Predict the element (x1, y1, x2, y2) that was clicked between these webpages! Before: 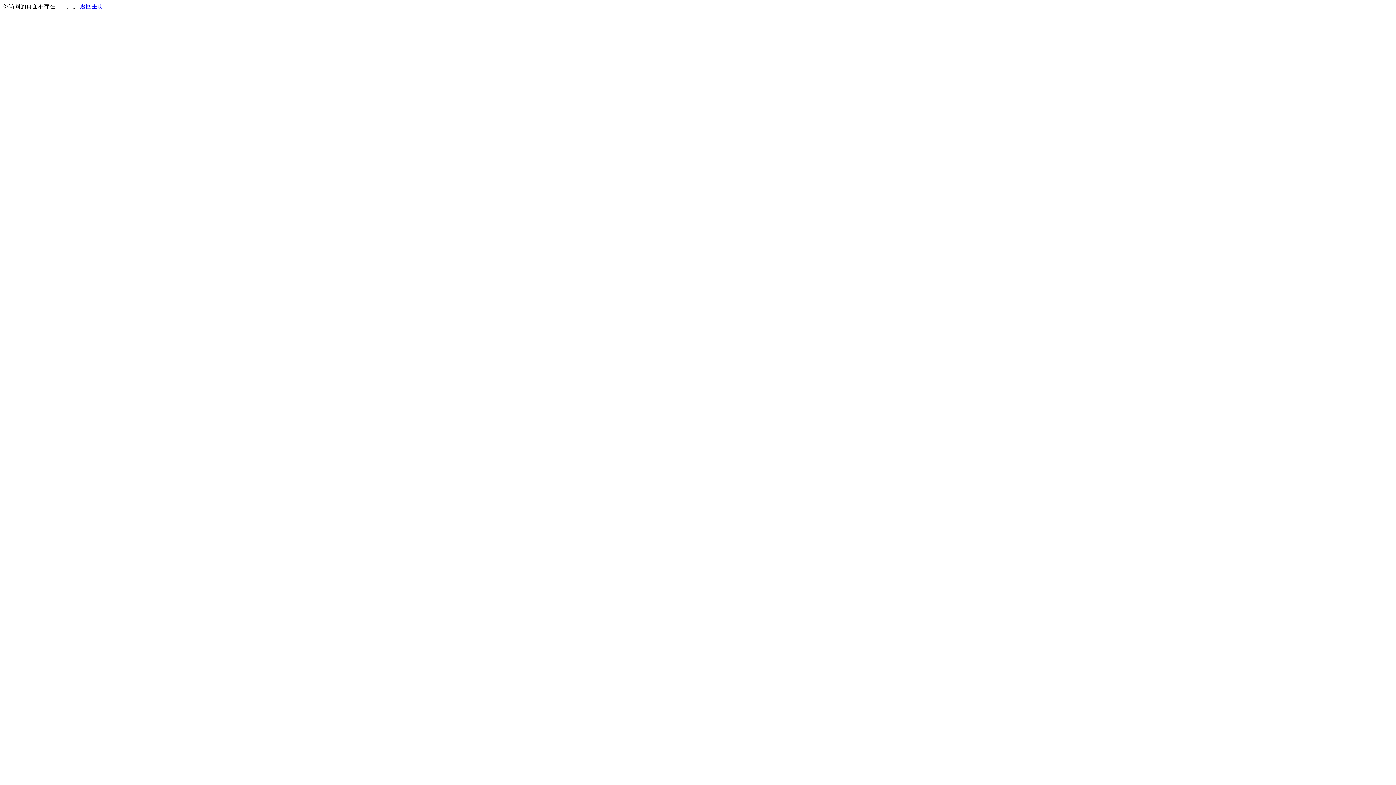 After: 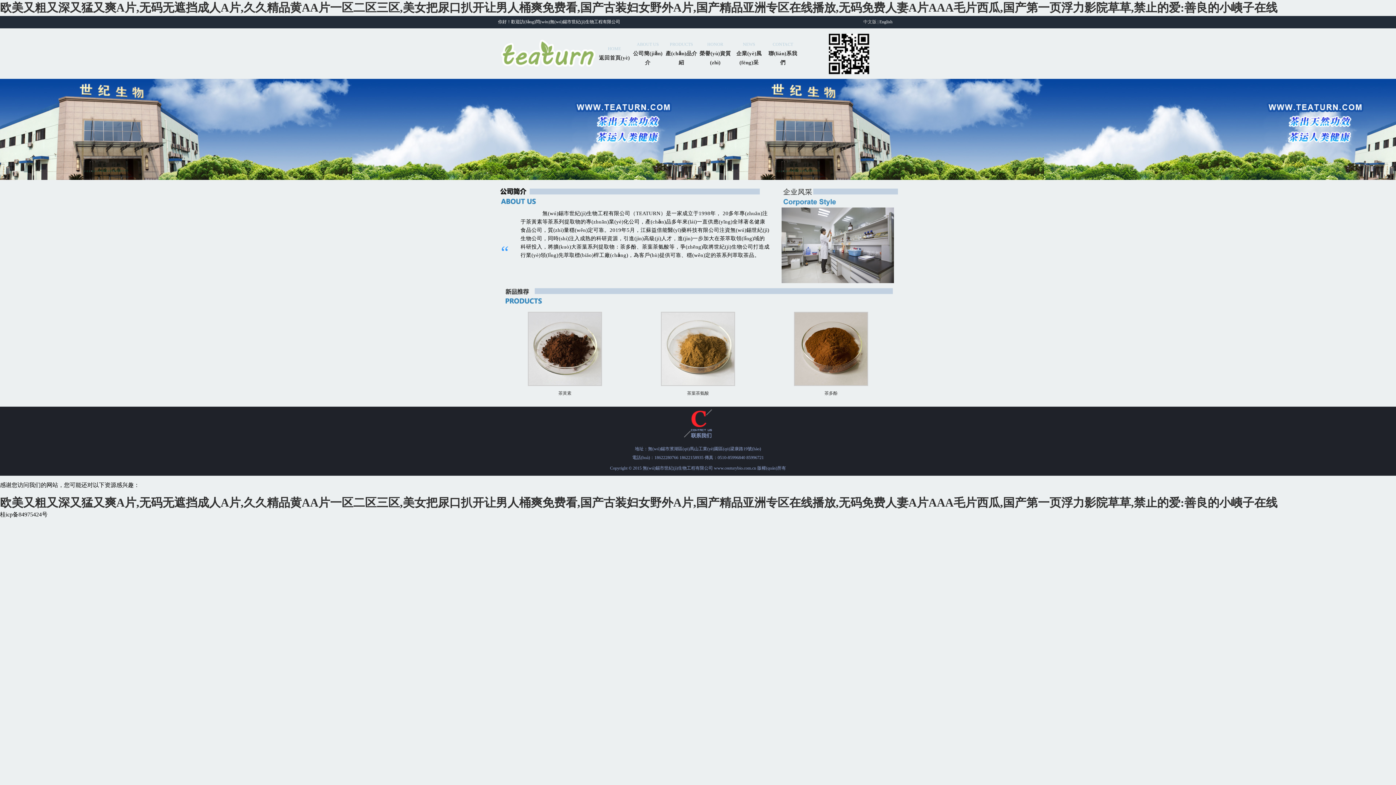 Action: bbox: (80, 3, 103, 9) label: 返回主页